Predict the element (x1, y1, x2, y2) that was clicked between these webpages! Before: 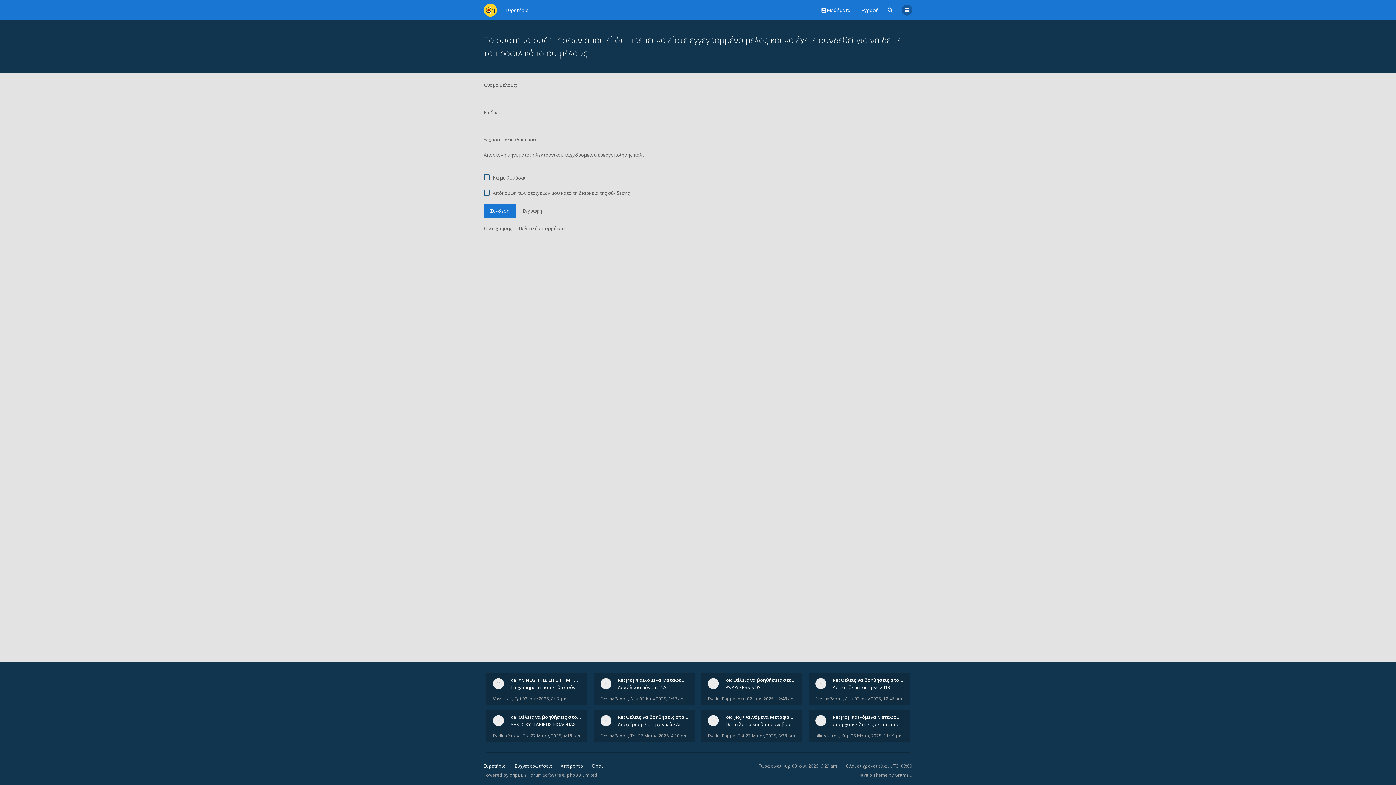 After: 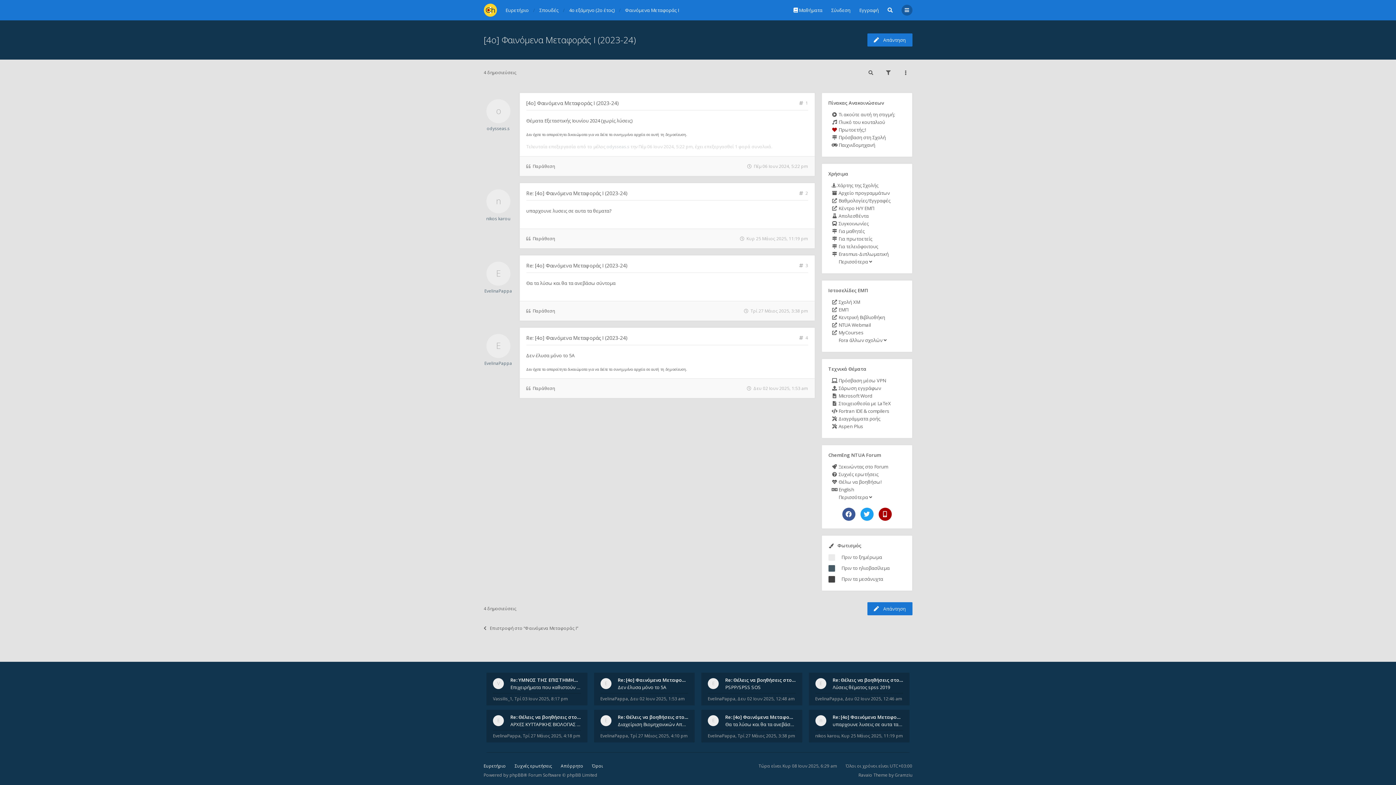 Action: bbox: (832, 721, 903, 728) label: υπαρχουνε λυσεις σε αυτα τα θεματα?